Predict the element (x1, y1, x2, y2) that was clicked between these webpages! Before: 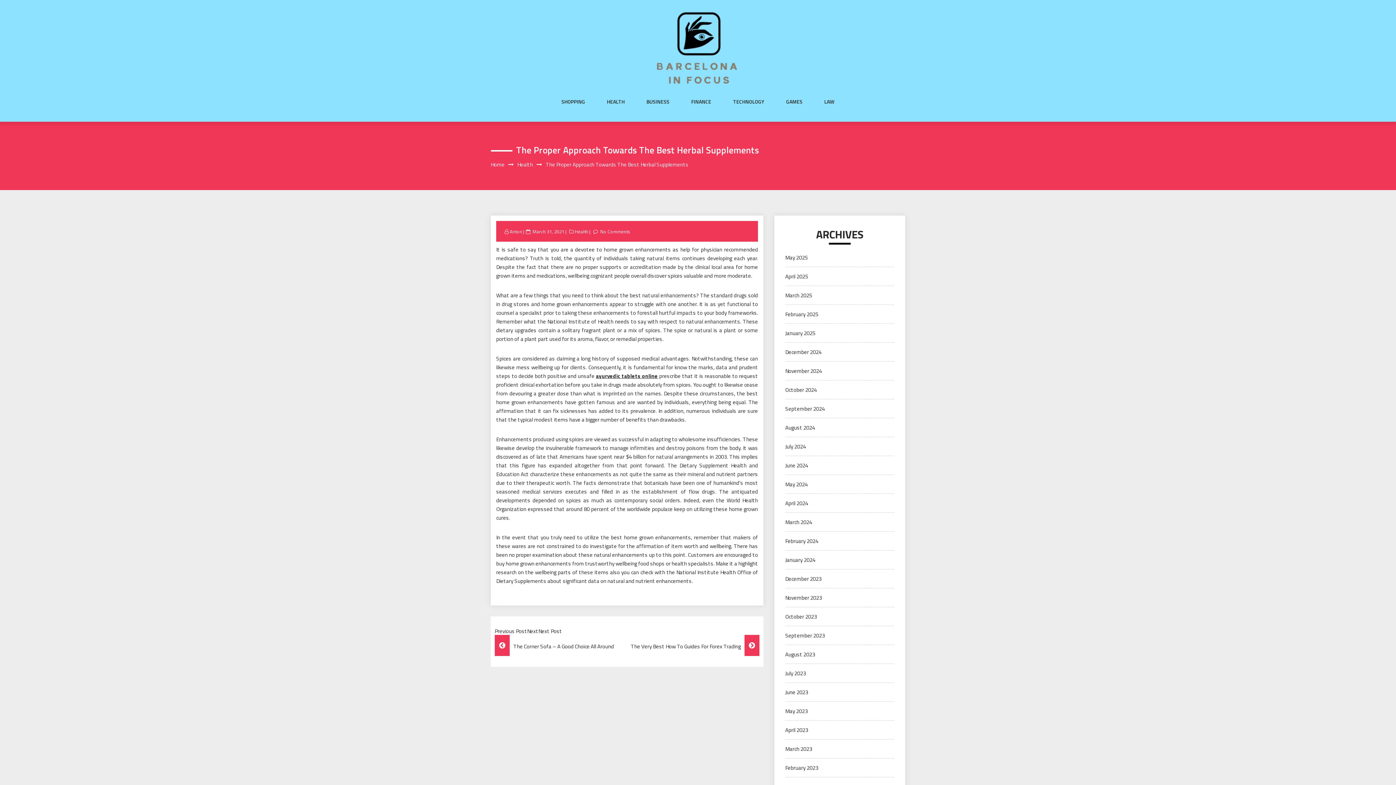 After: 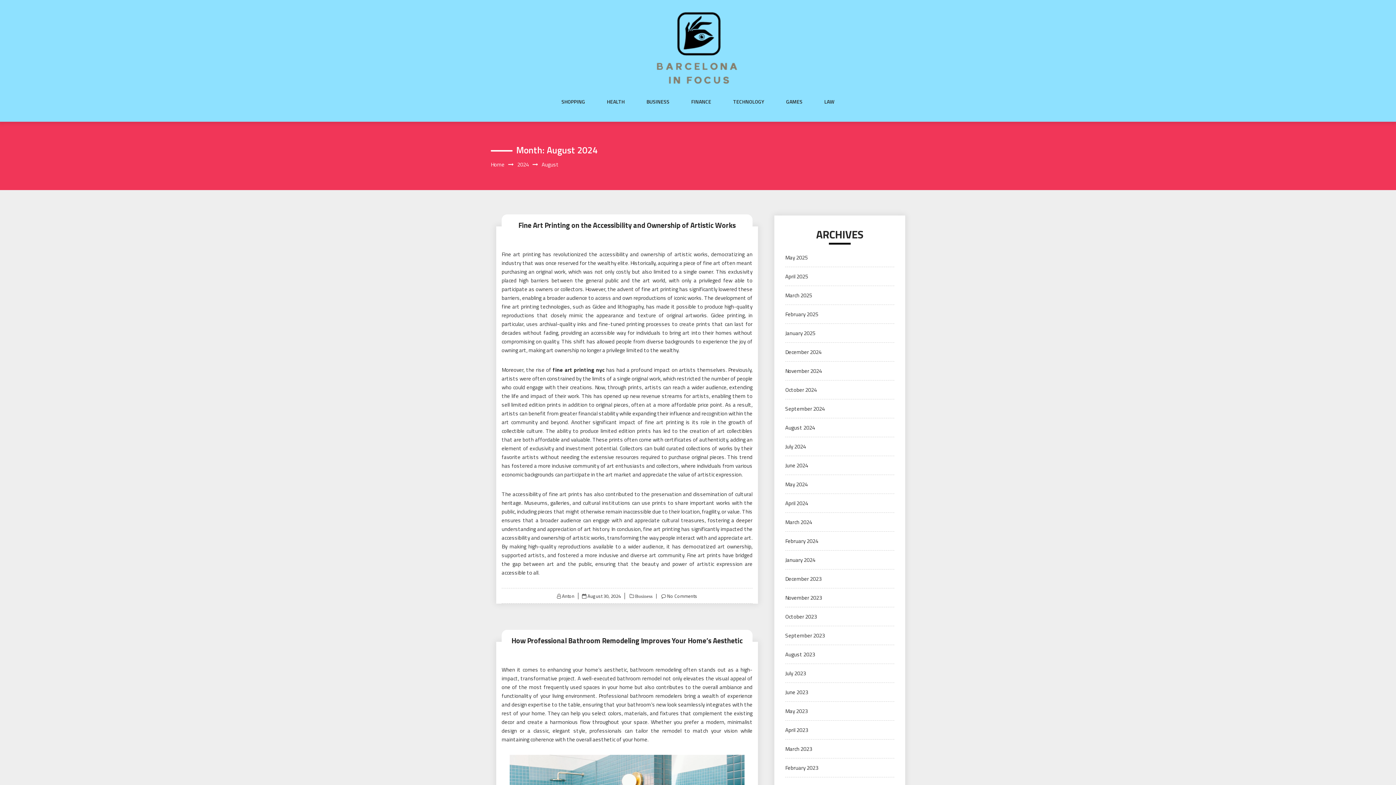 Action: label: August 2024 bbox: (785, 423, 815, 432)